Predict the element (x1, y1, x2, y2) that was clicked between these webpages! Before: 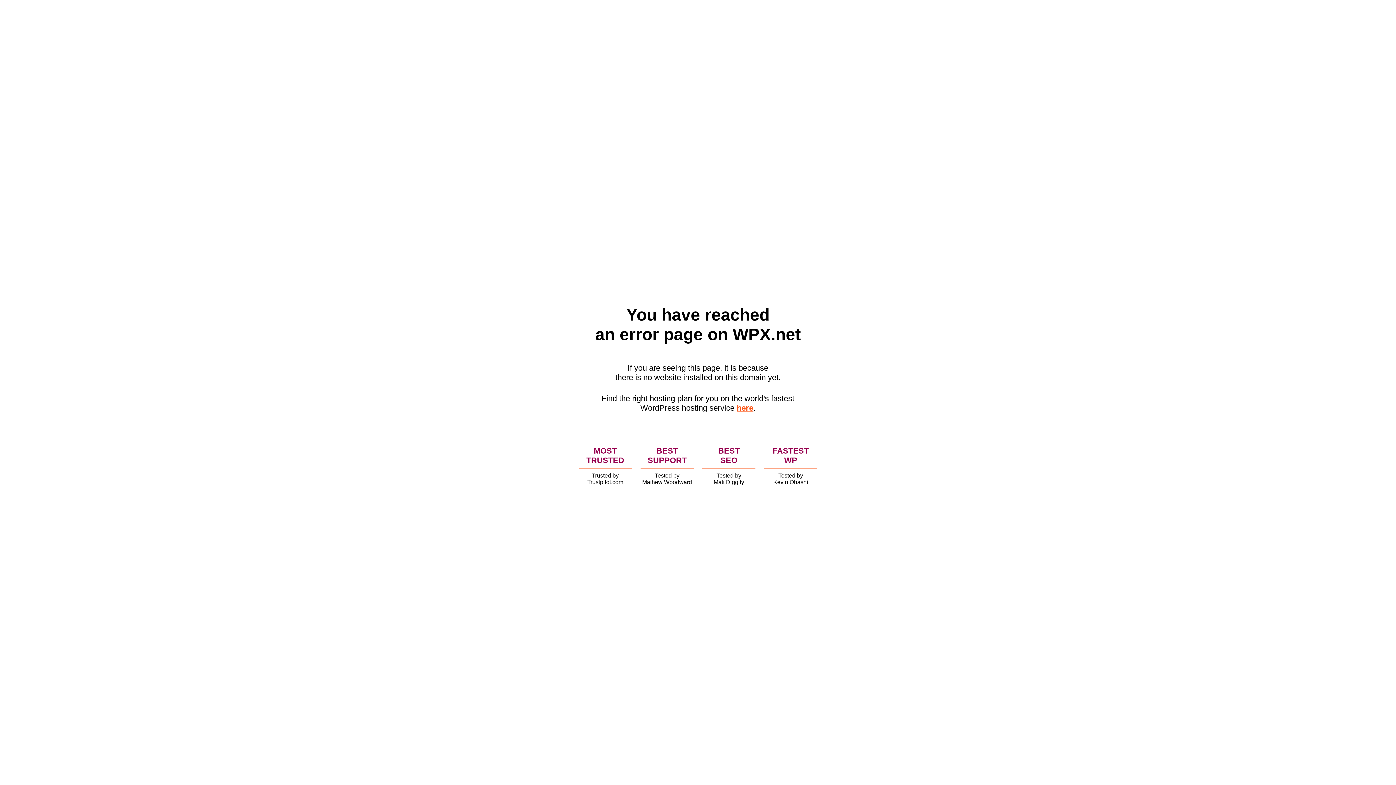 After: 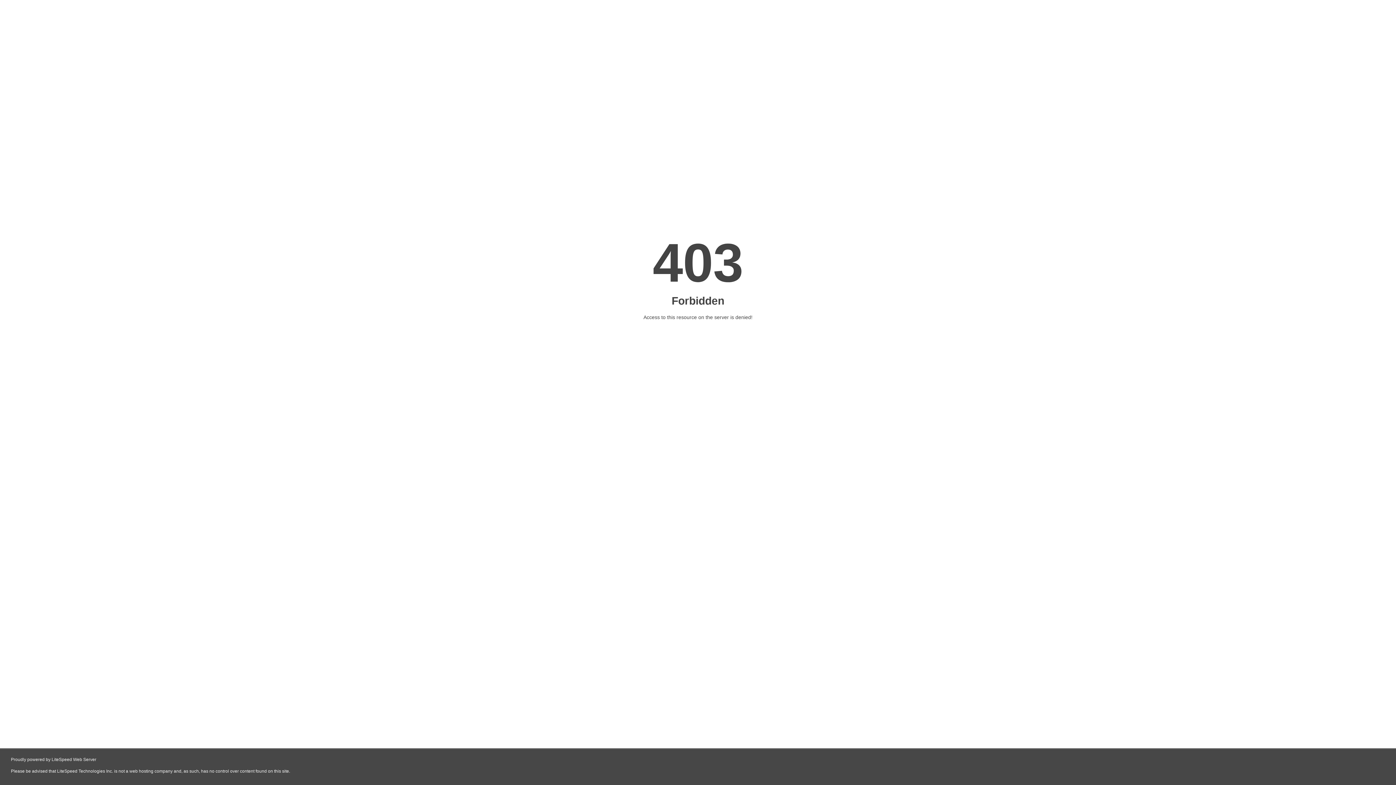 Action: bbox: (736, 403, 753, 412) label: here